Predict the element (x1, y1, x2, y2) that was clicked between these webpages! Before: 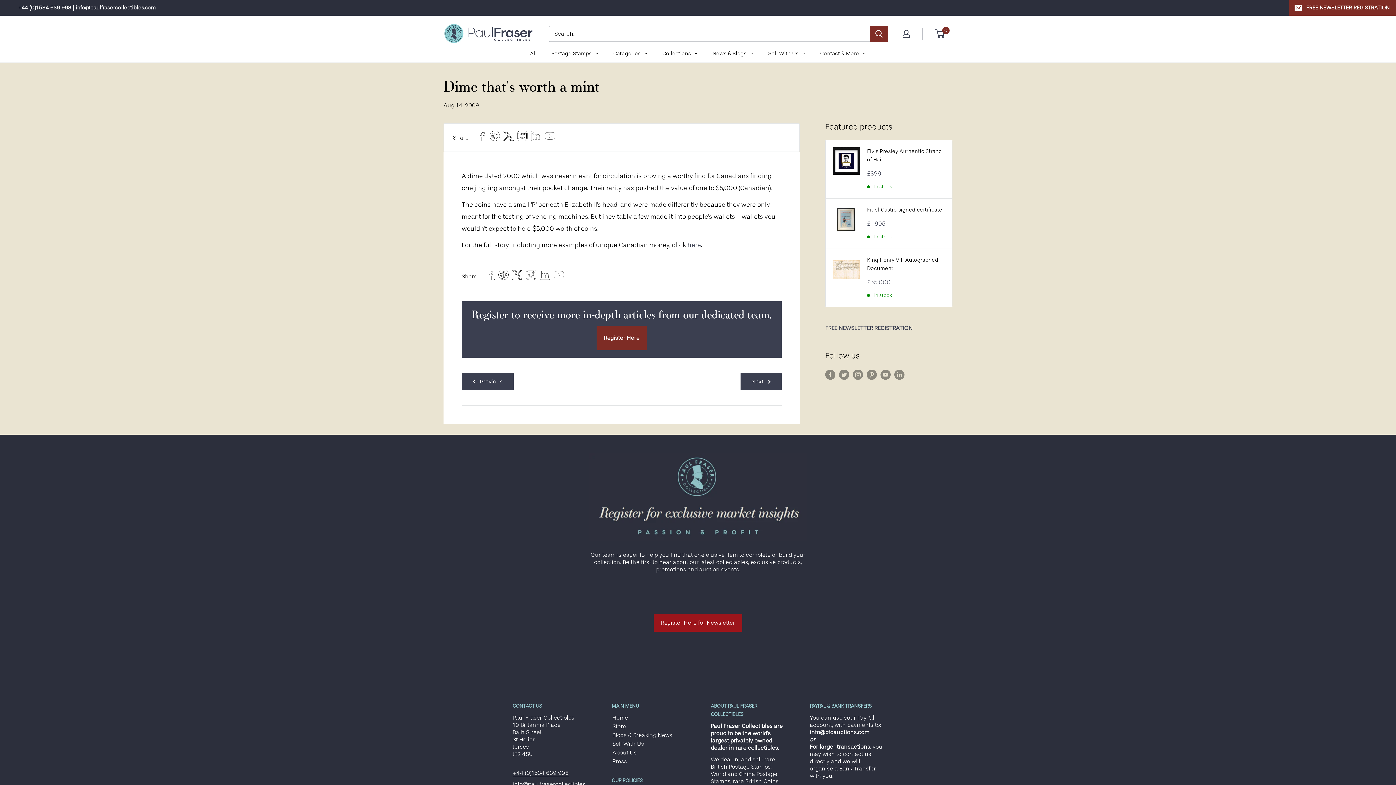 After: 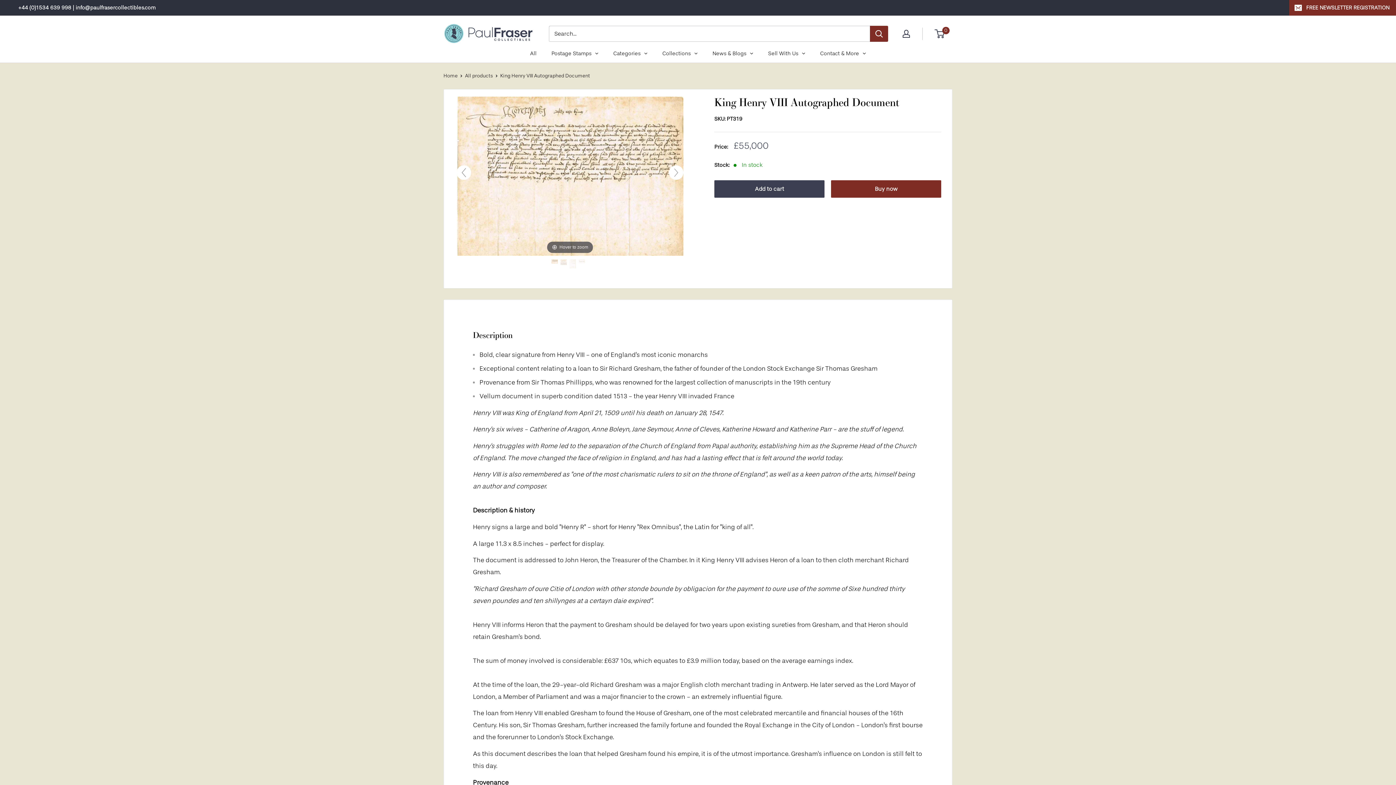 Action: bbox: (832, 256, 860, 300)